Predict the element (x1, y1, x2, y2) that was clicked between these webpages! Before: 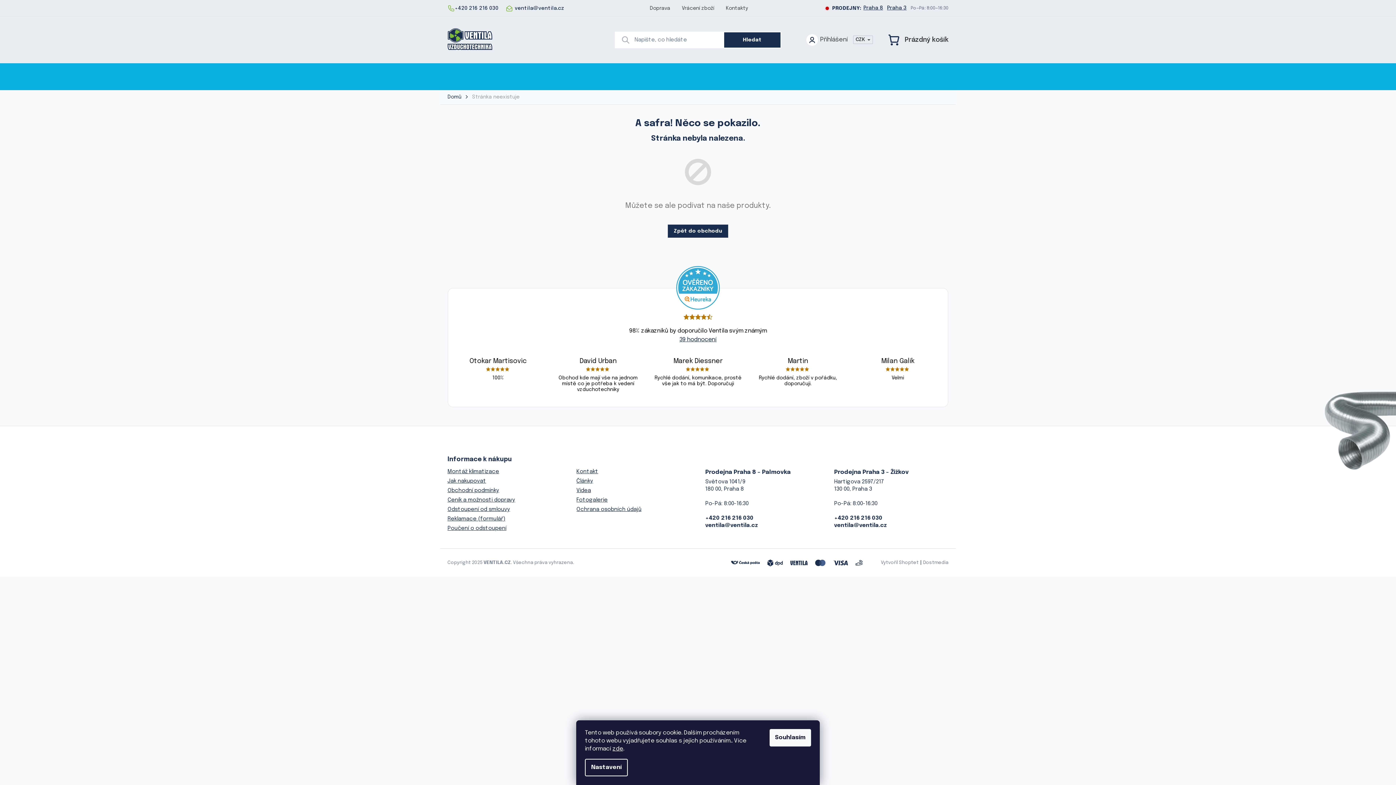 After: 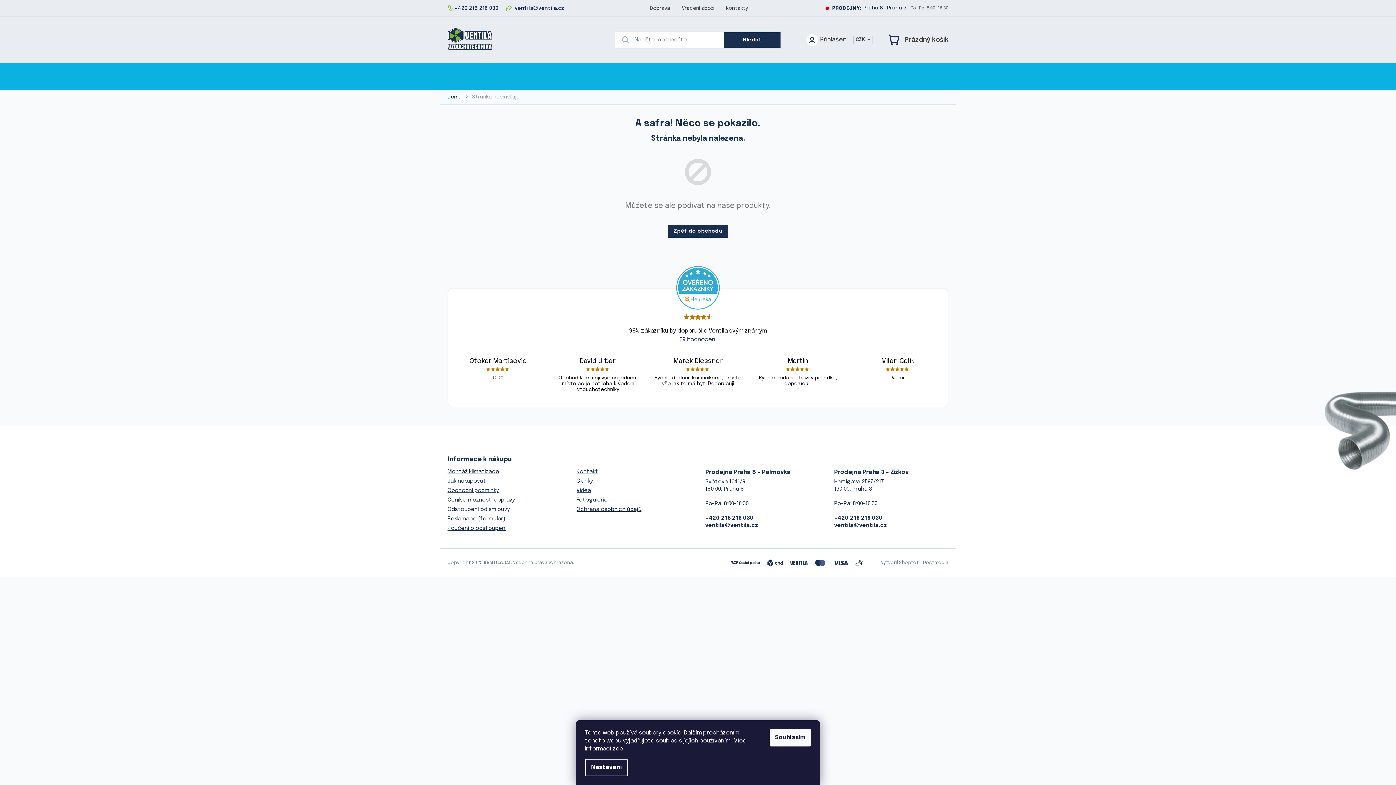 Action: bbox: (447, 506, 510, 513) label: Odstoupení od smlouvy